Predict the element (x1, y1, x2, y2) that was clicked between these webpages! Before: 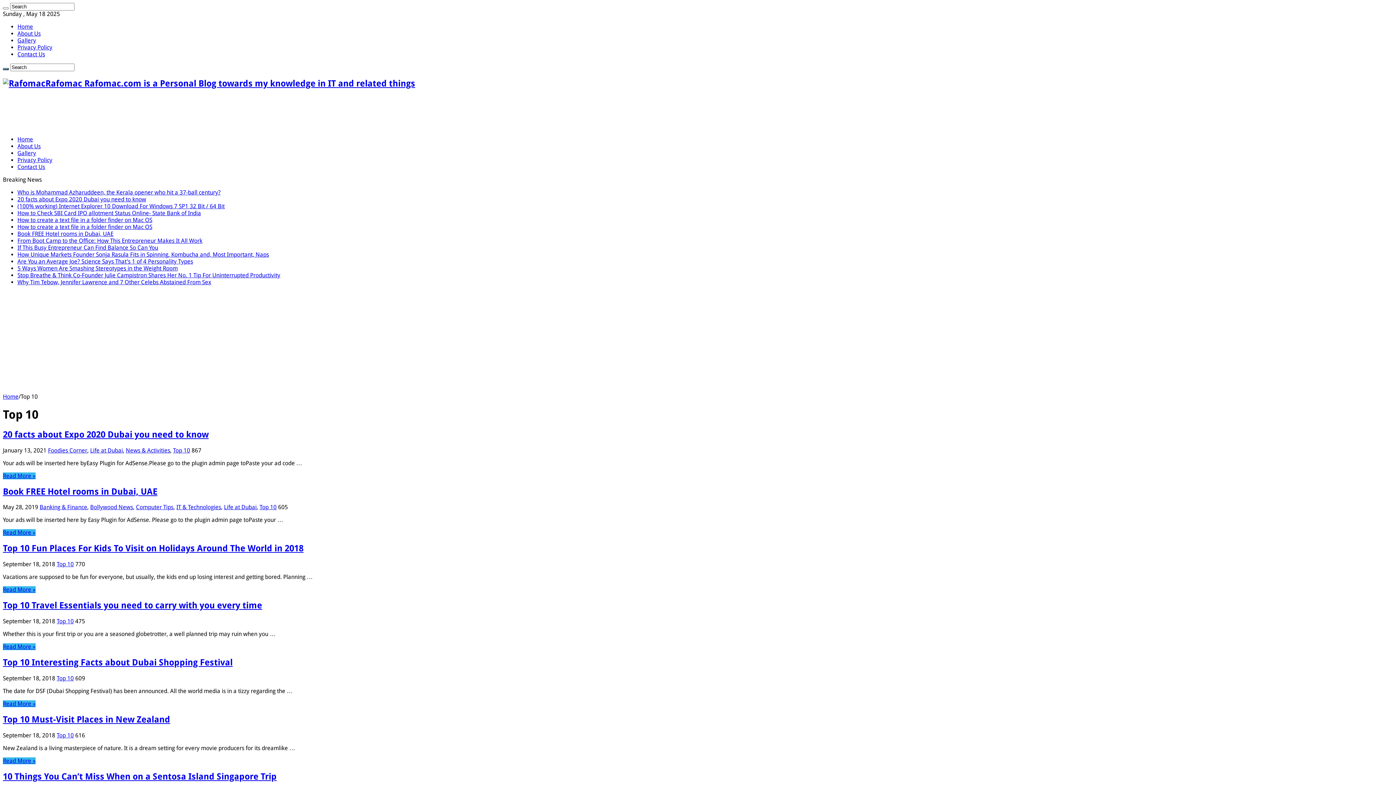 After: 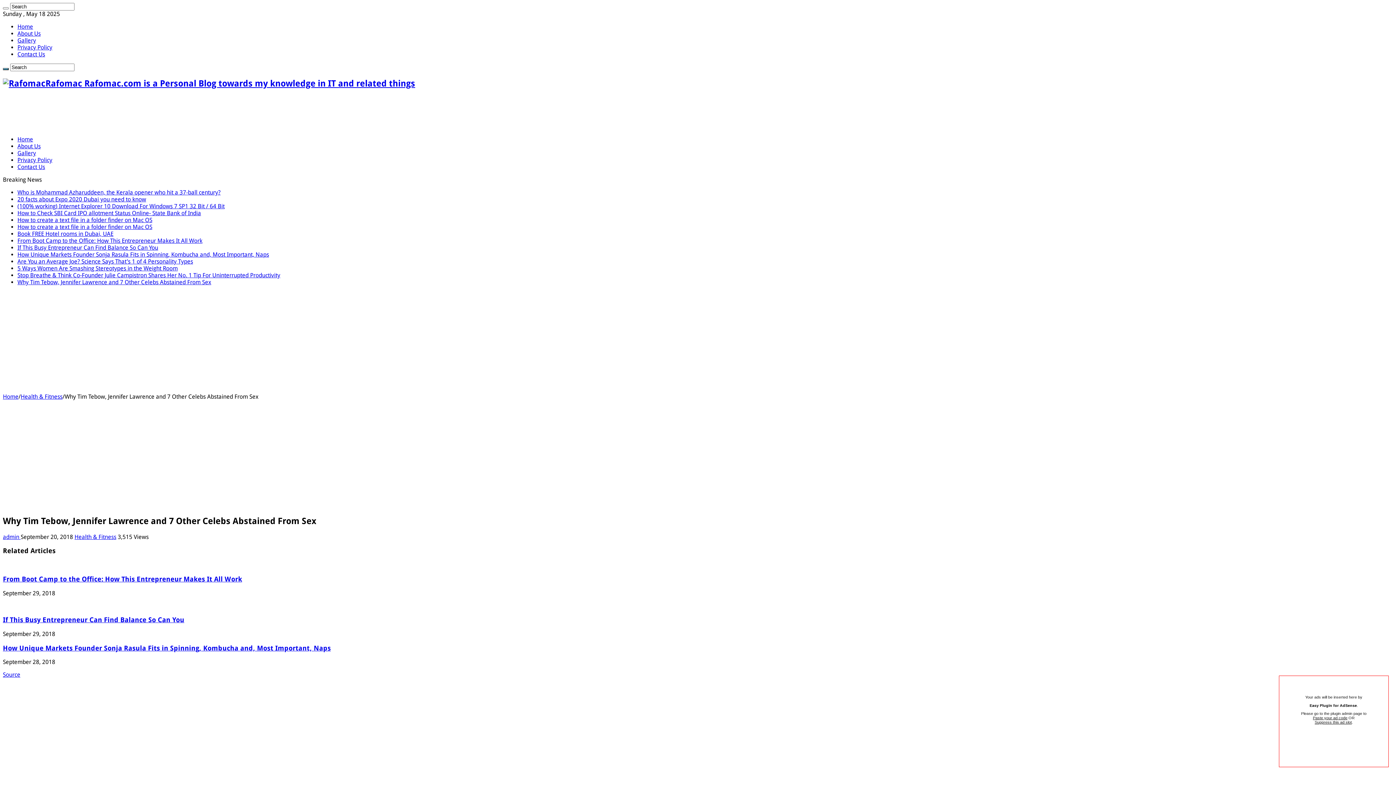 Action: bbox: (17, 278, 211, 285) label: Why Tim Tebow, Jennifer Lawrence and 7 Other Celebs Abstained From Sex